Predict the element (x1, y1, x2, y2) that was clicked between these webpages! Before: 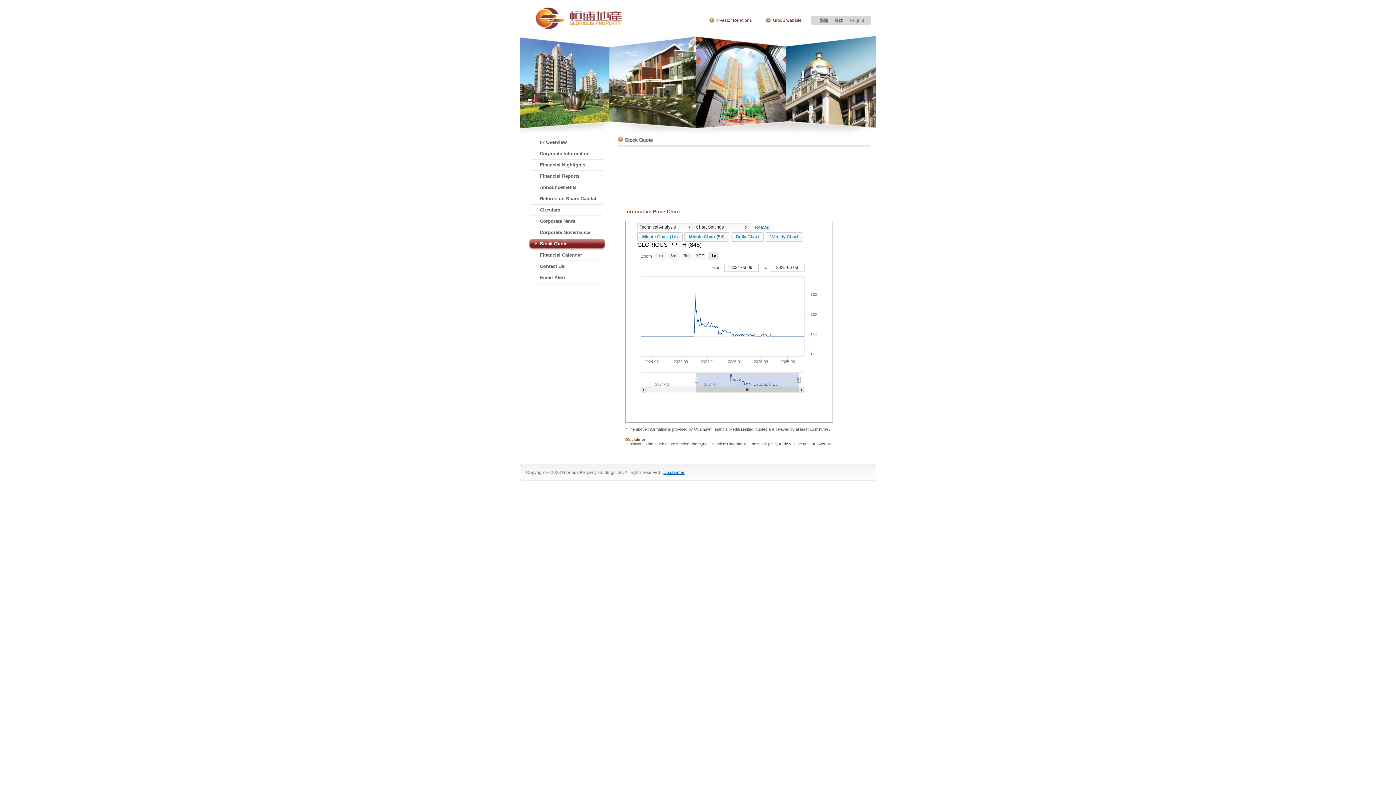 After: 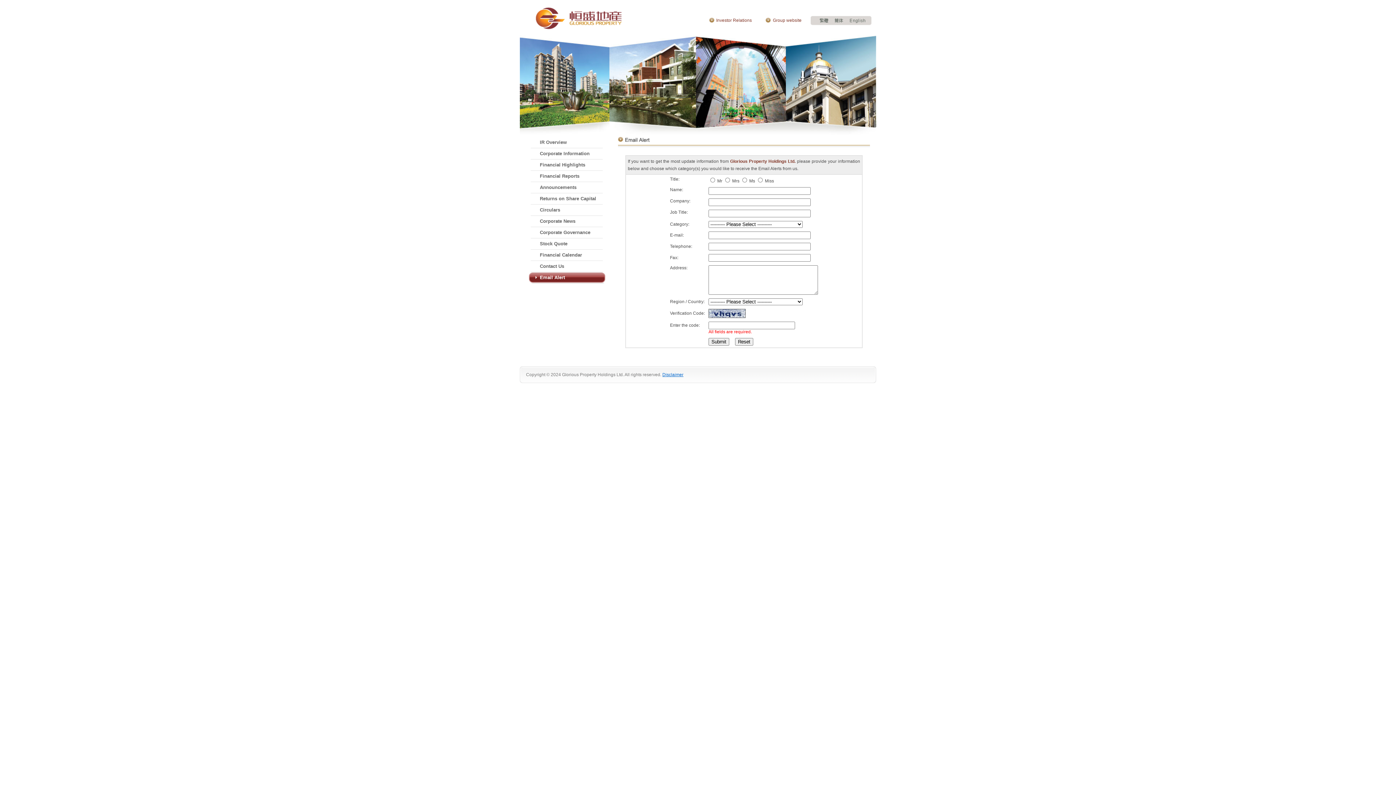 Action: label: Email Alert bbox: (529, 272, 605, 283)